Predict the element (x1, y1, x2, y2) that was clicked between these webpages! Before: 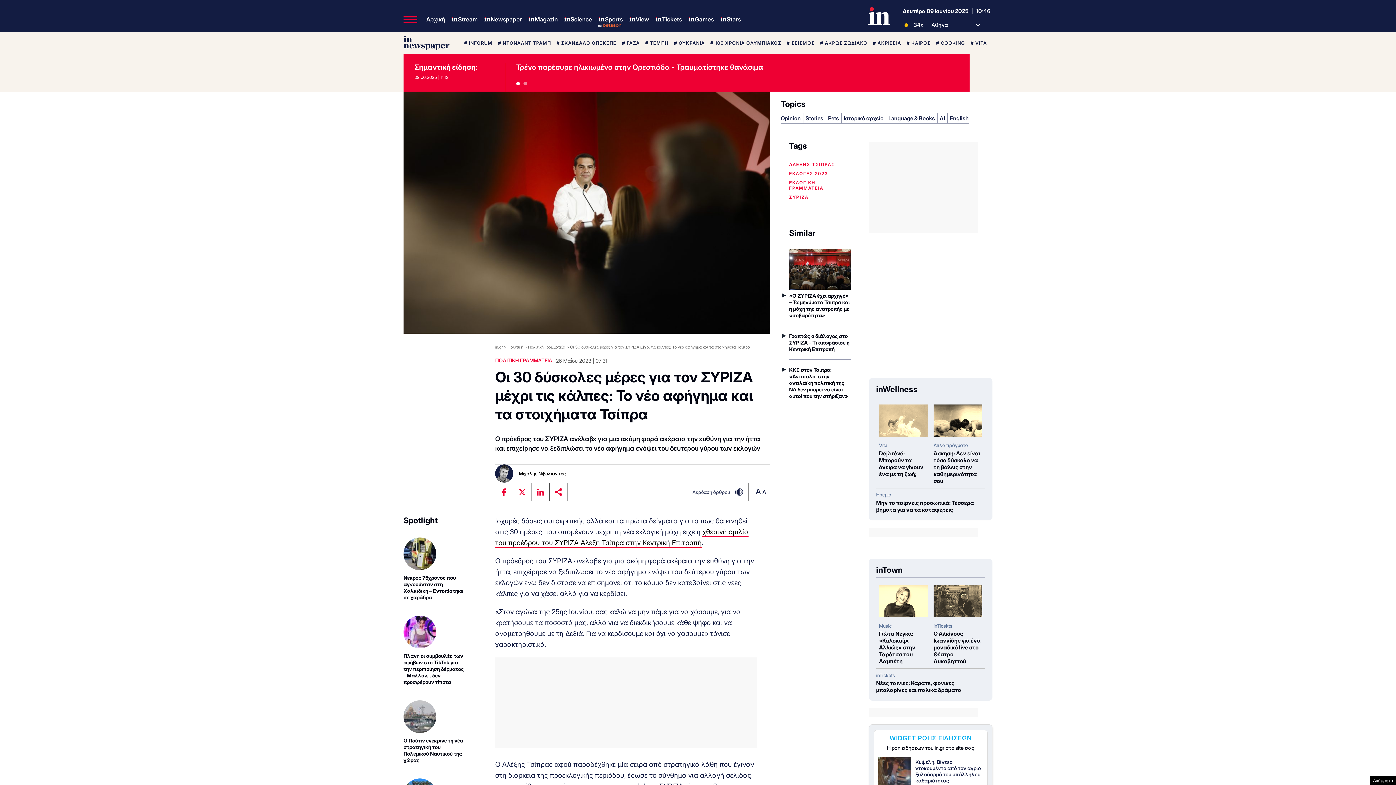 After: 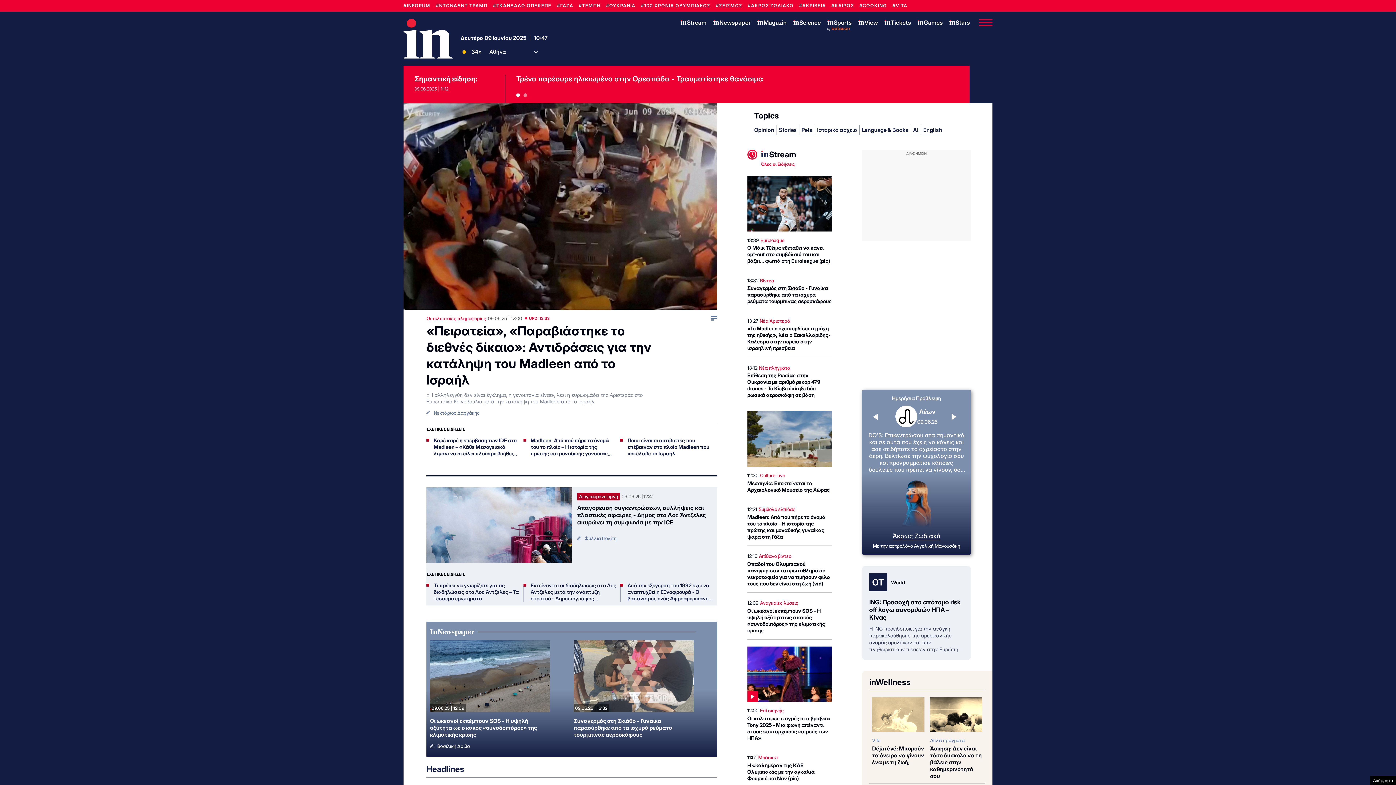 Action: bbox: (868, 7, 890, 32)